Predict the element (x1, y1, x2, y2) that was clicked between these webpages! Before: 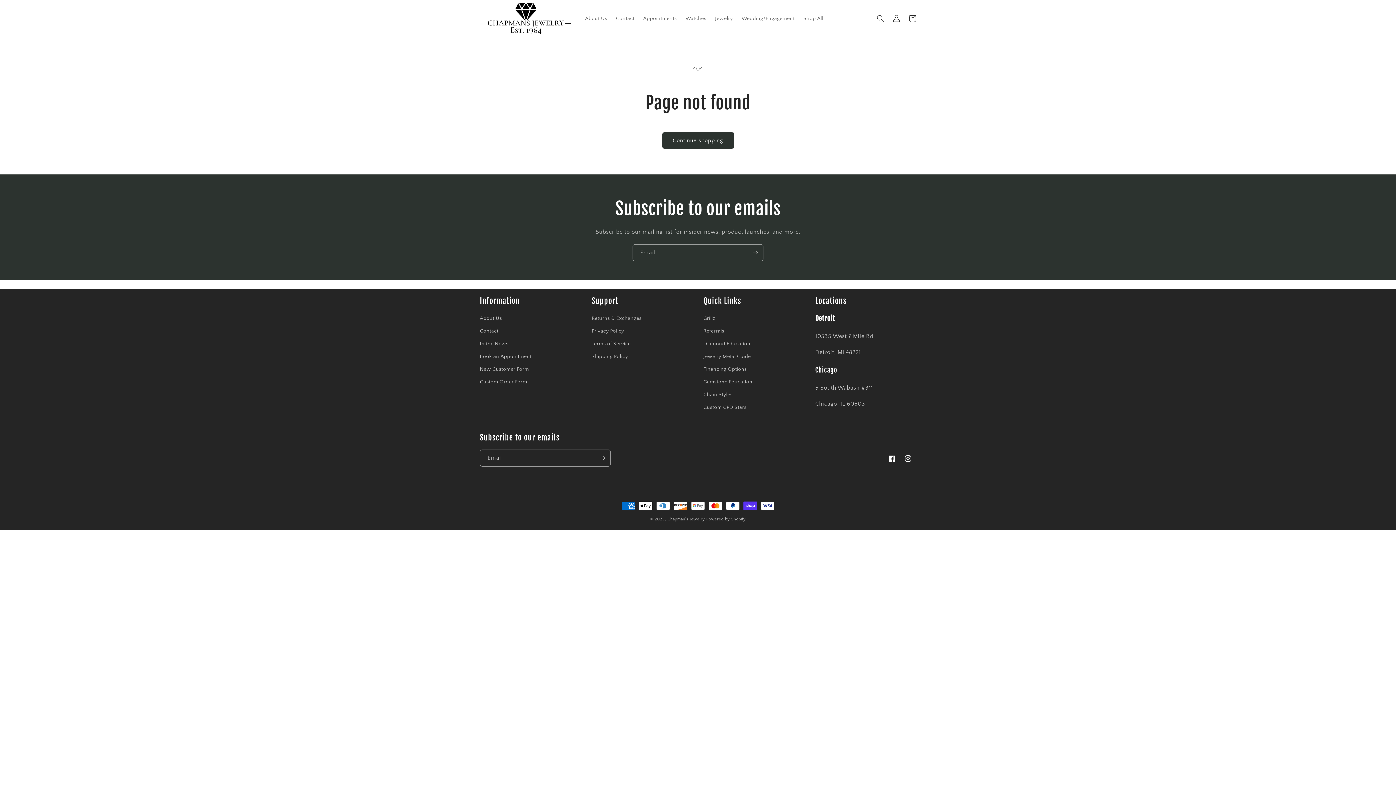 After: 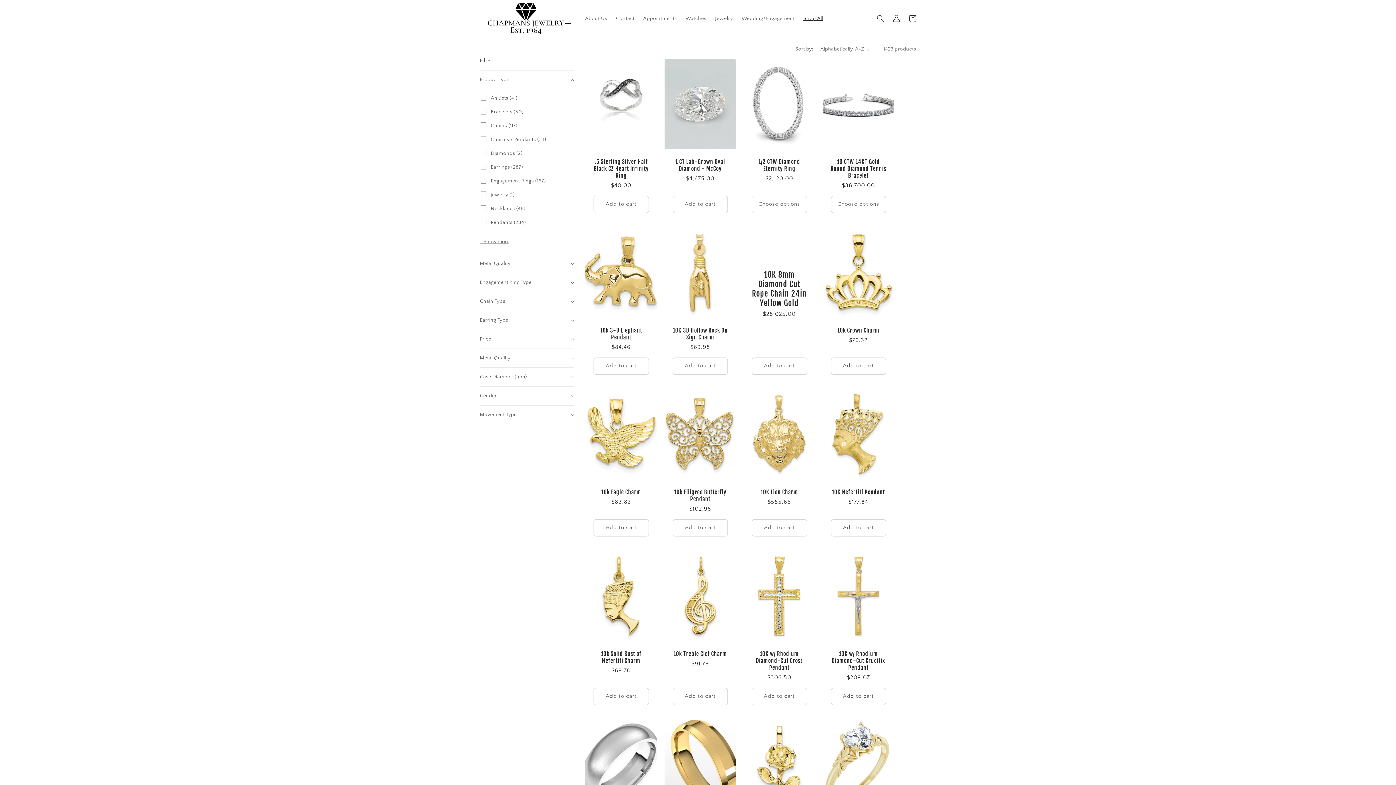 Action: label: Shop All bbox: (799, 10, 827, 26)